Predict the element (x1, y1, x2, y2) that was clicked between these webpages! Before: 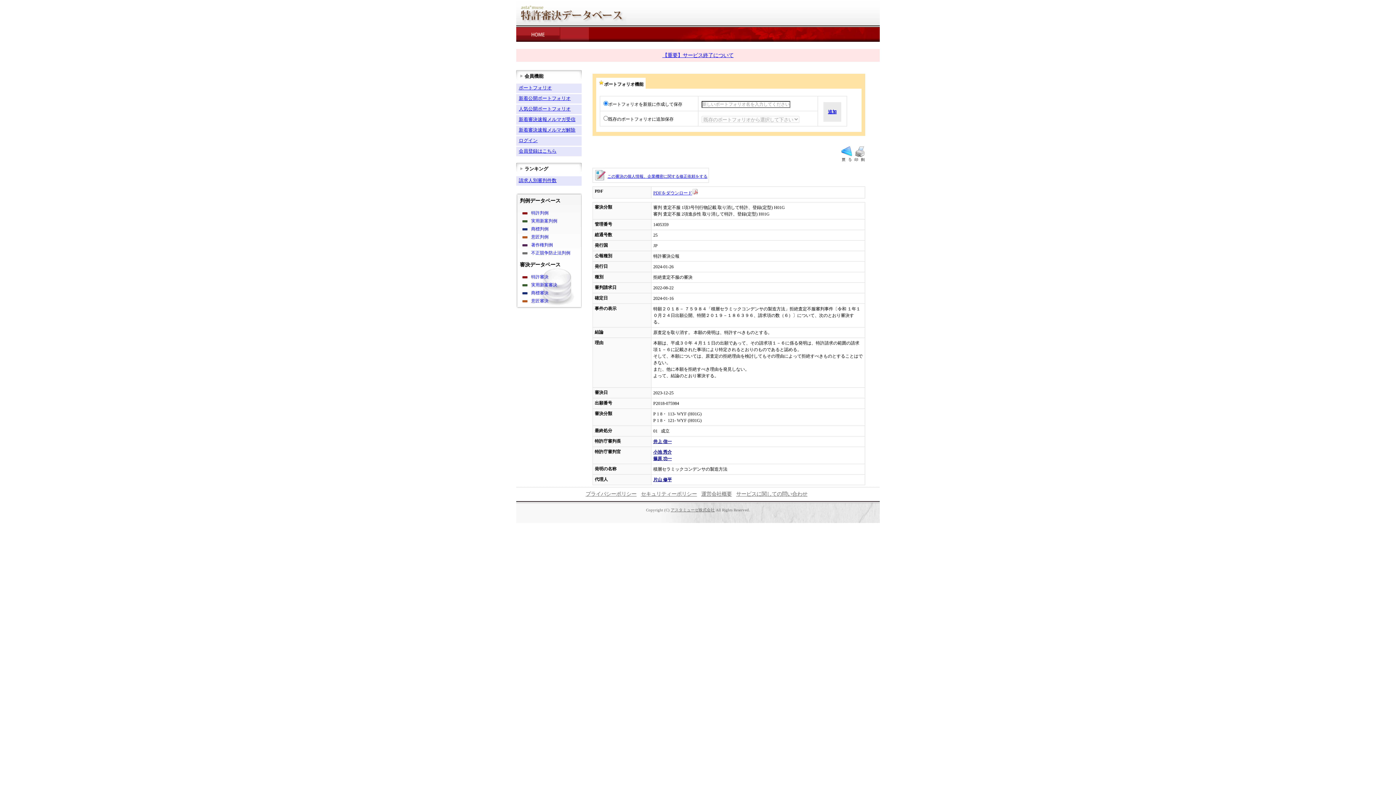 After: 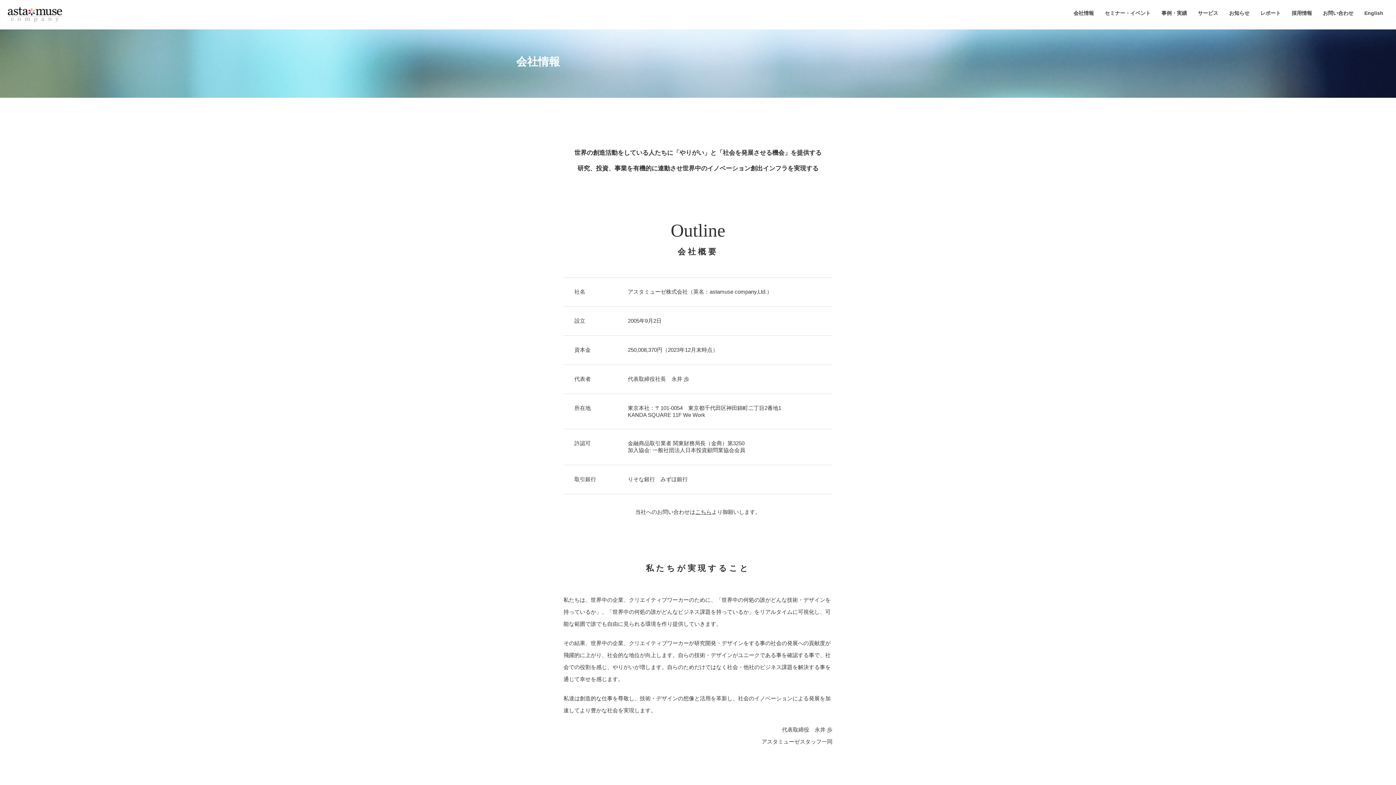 Action: bbox: (701, 491, 732, 497) label: 運営会社概要